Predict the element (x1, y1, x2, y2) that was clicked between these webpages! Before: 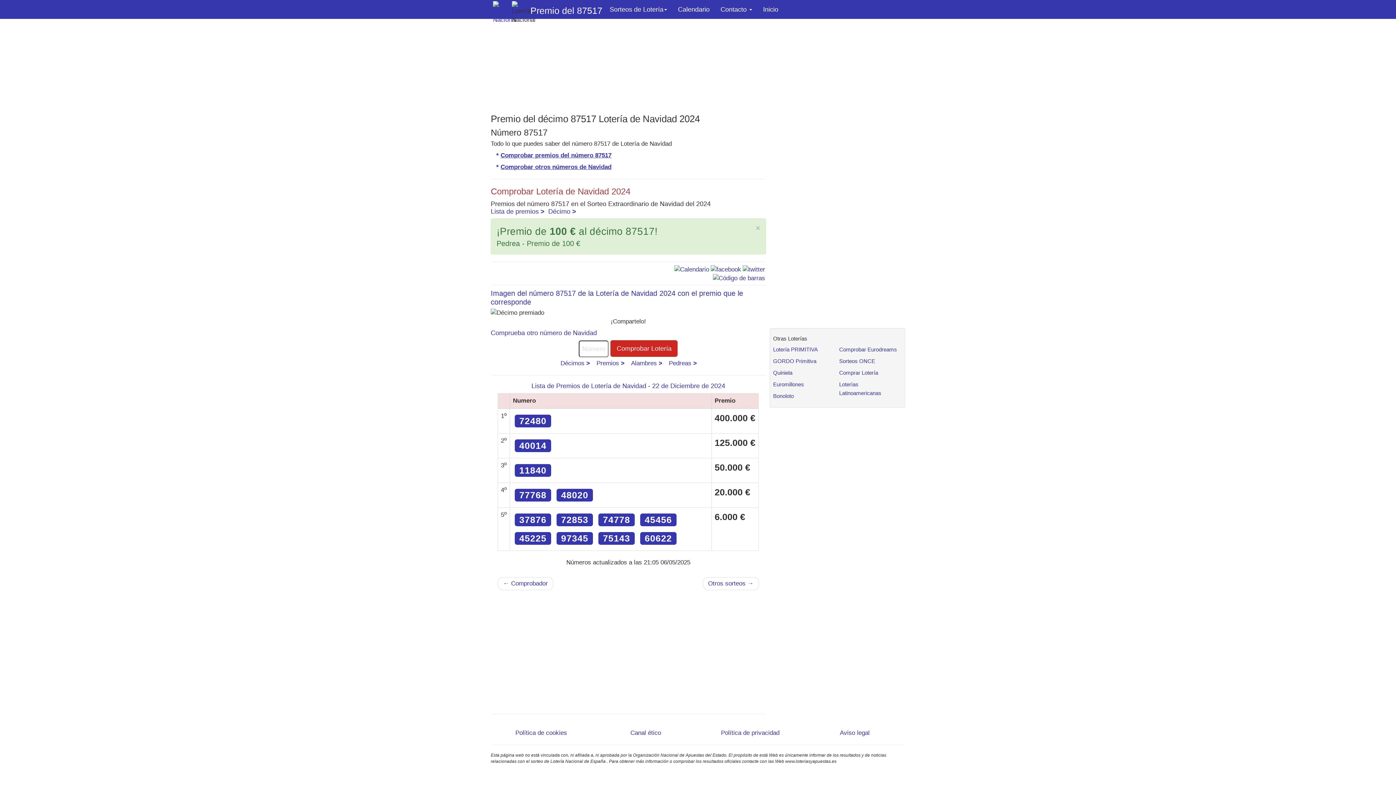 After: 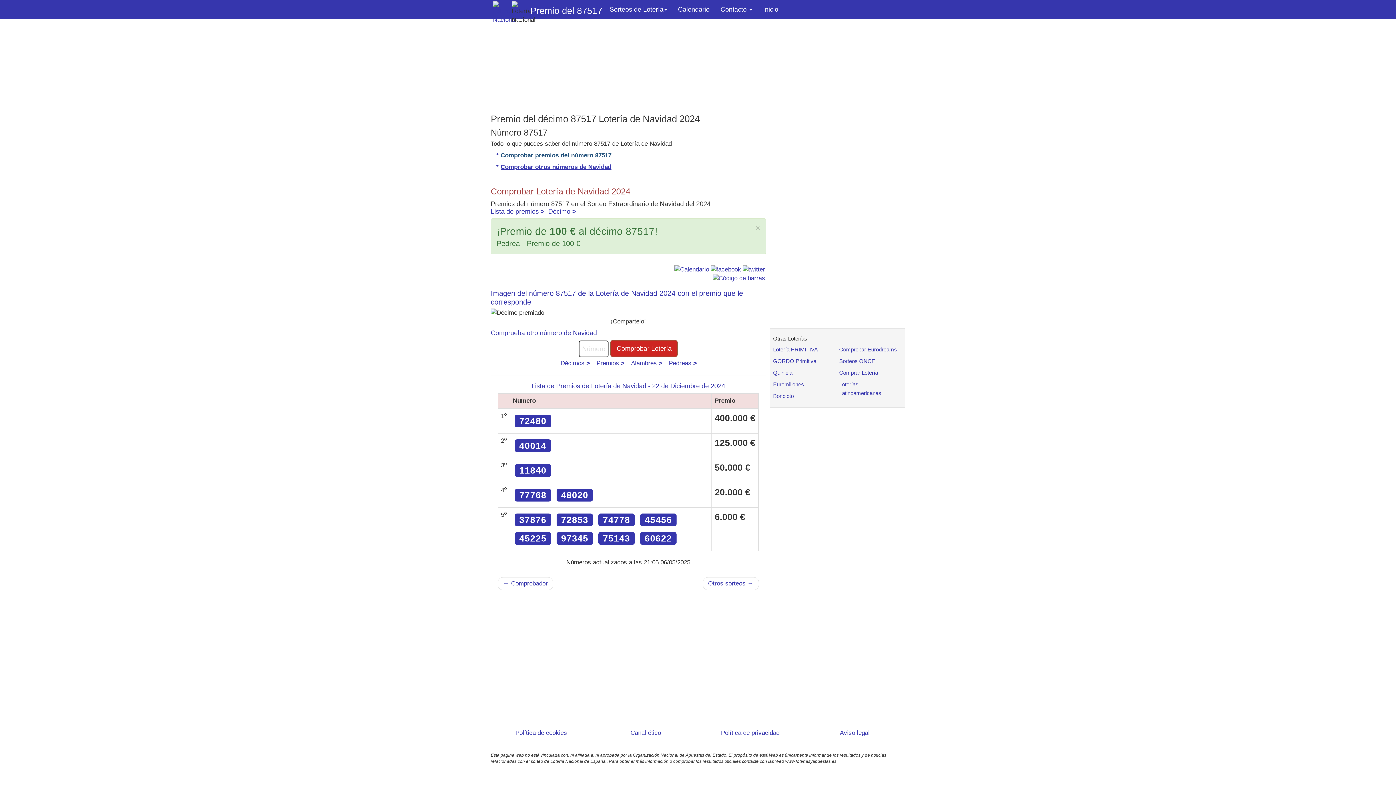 Action: bbox: (500, 152, 611, 158) label: Comprobar premios del número 87517